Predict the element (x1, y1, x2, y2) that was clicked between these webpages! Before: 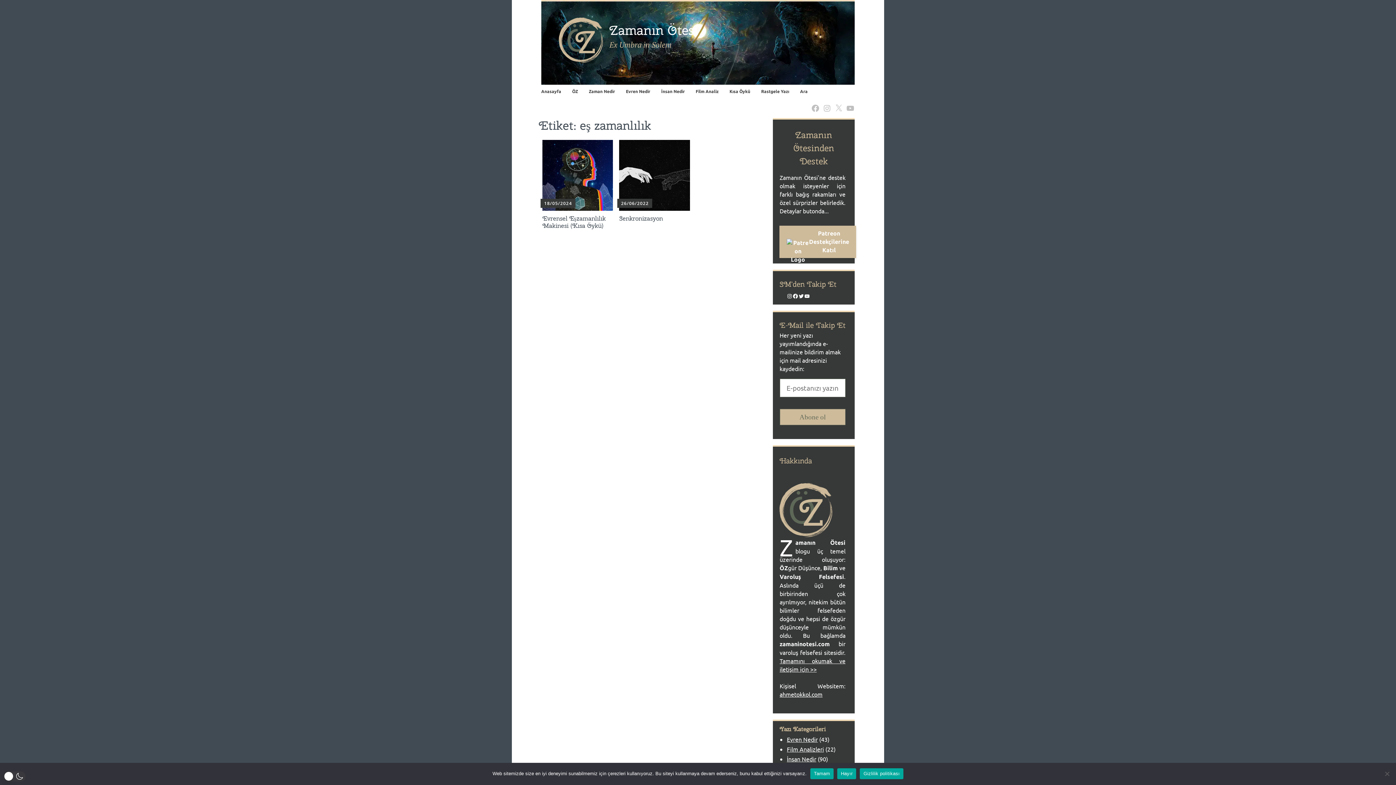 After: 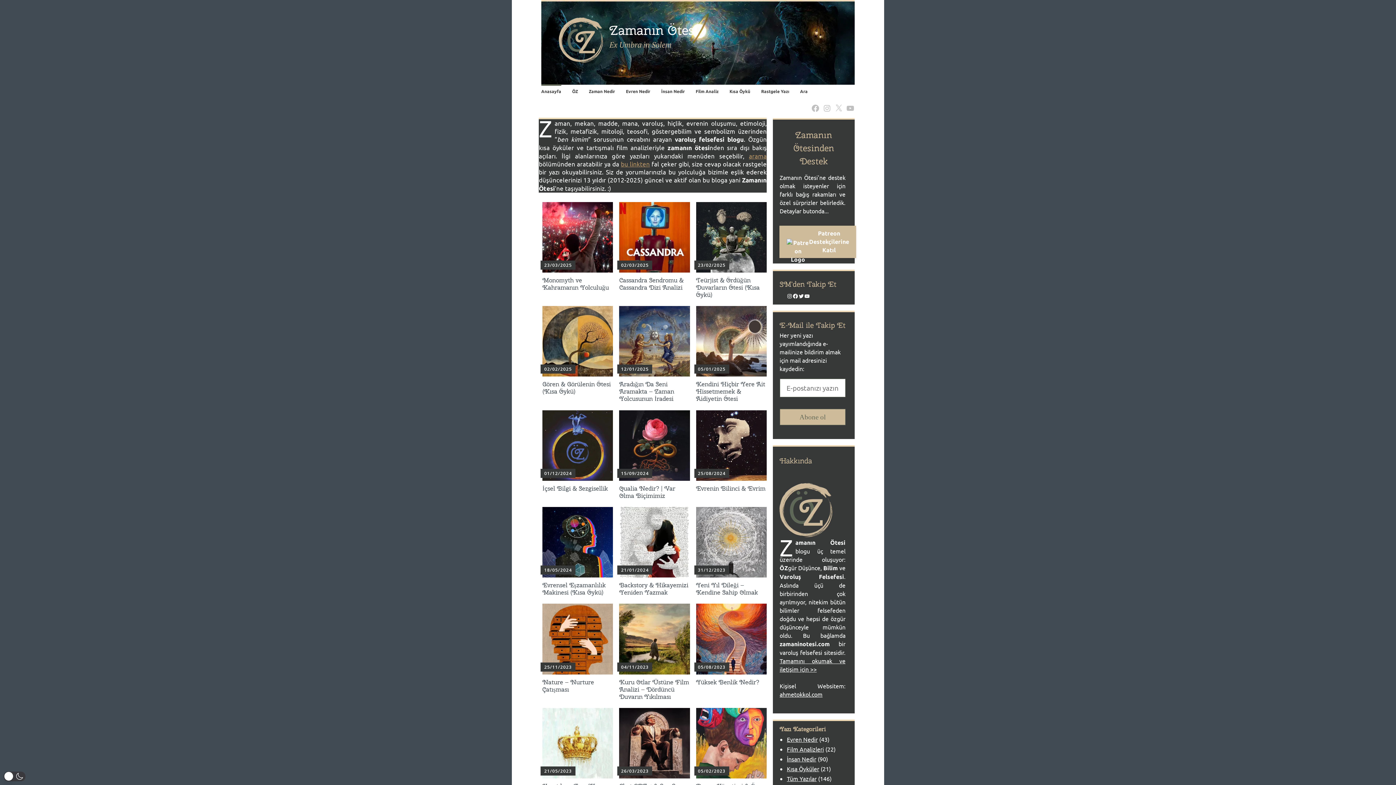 Action: label: Zamanın Ötesi bbox: (609, 21, 698, 39)